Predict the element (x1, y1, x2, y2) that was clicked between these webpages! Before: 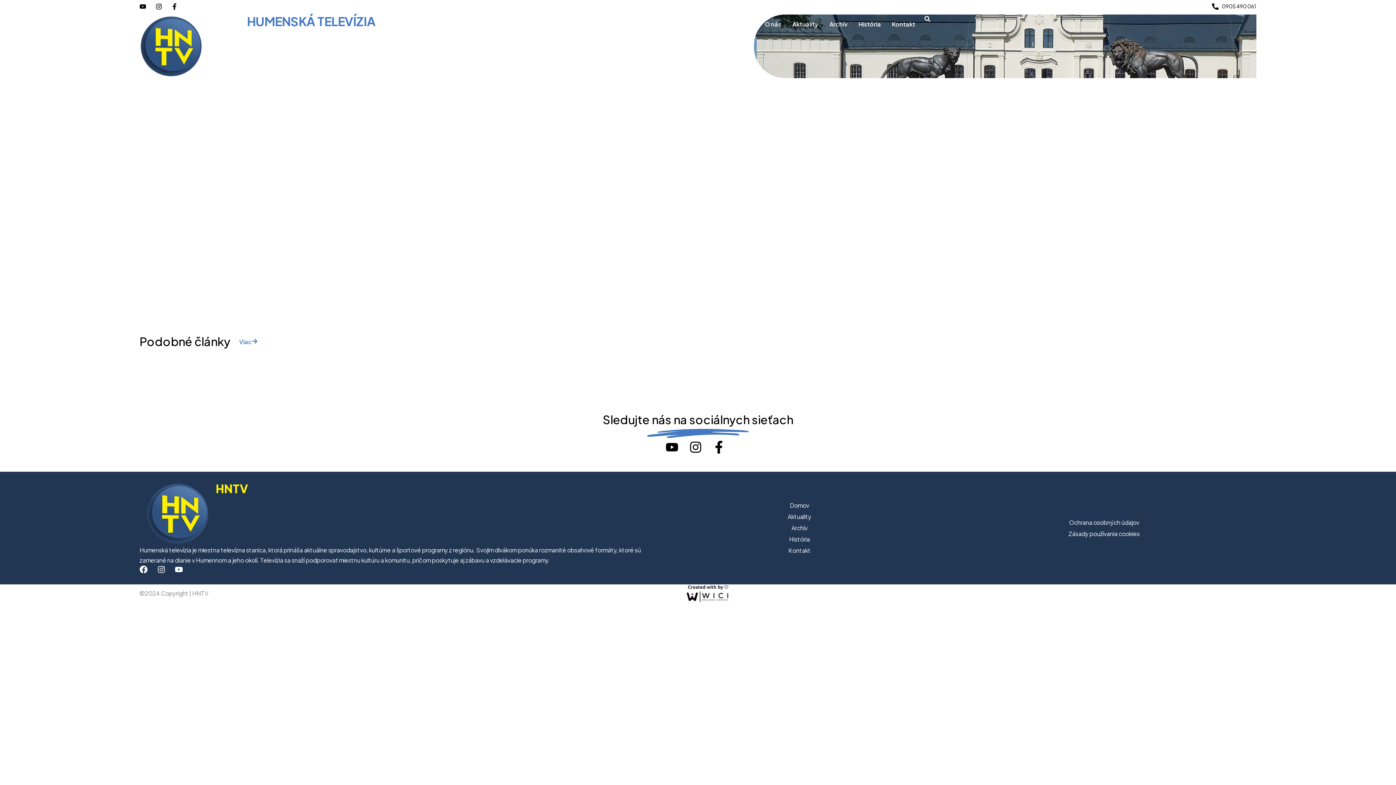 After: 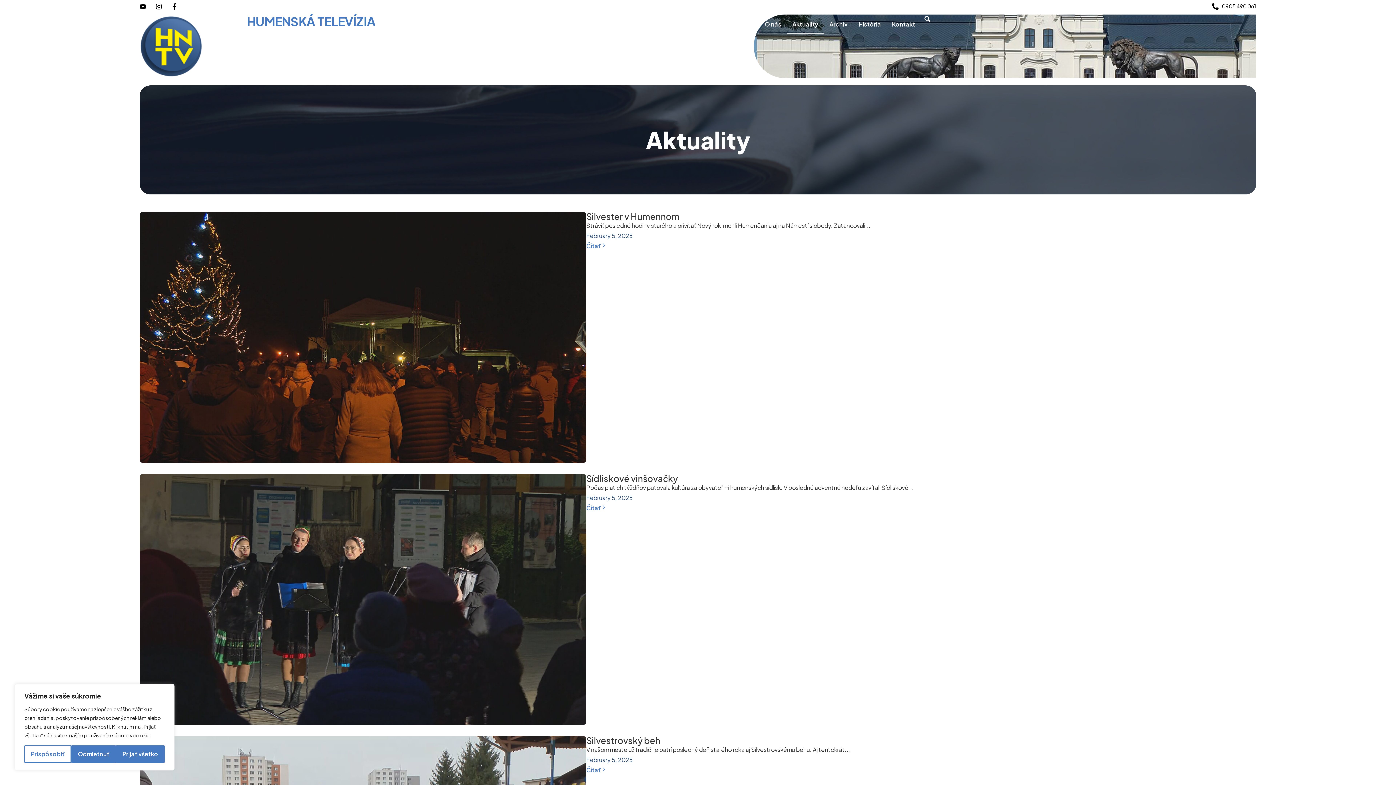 Action: label: Aktuality bbox: (787, 14, 824, 34)